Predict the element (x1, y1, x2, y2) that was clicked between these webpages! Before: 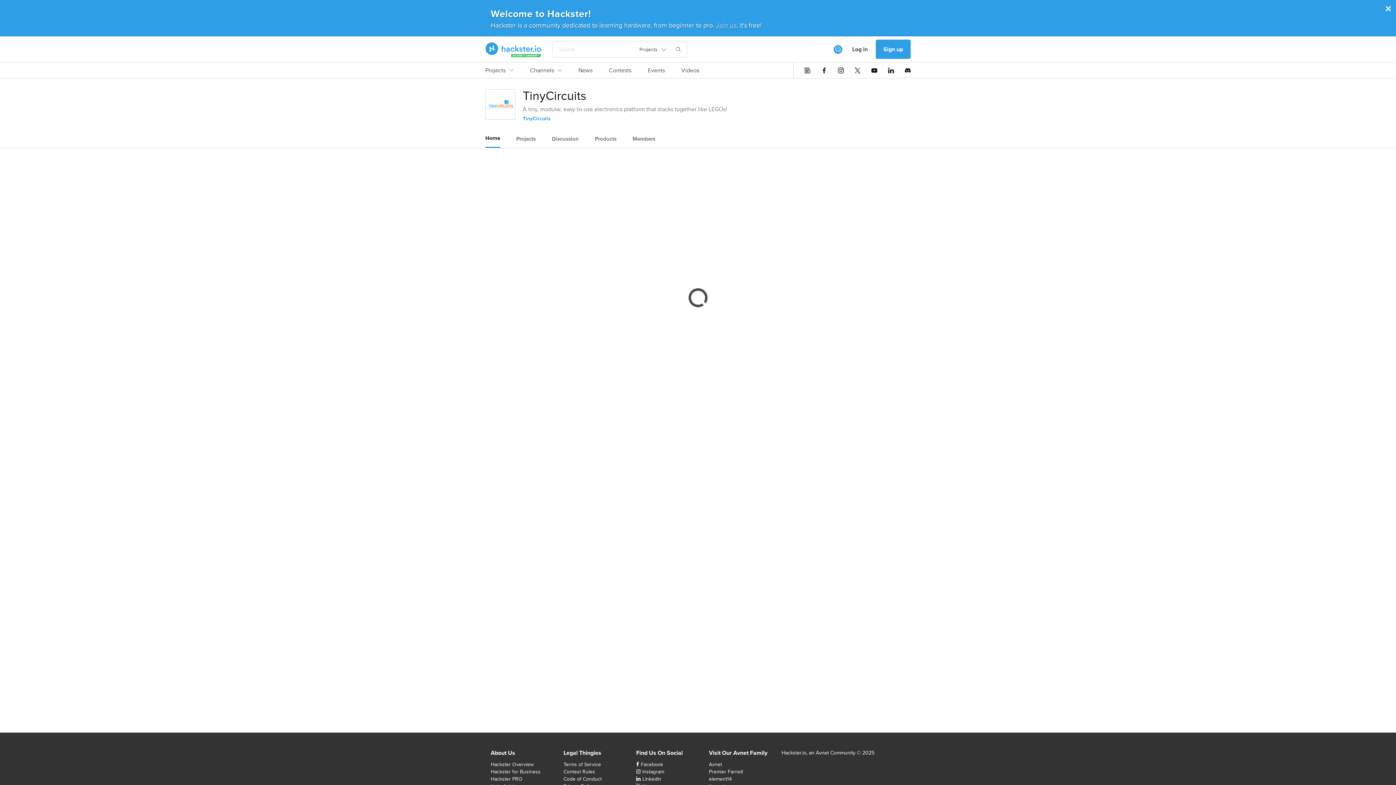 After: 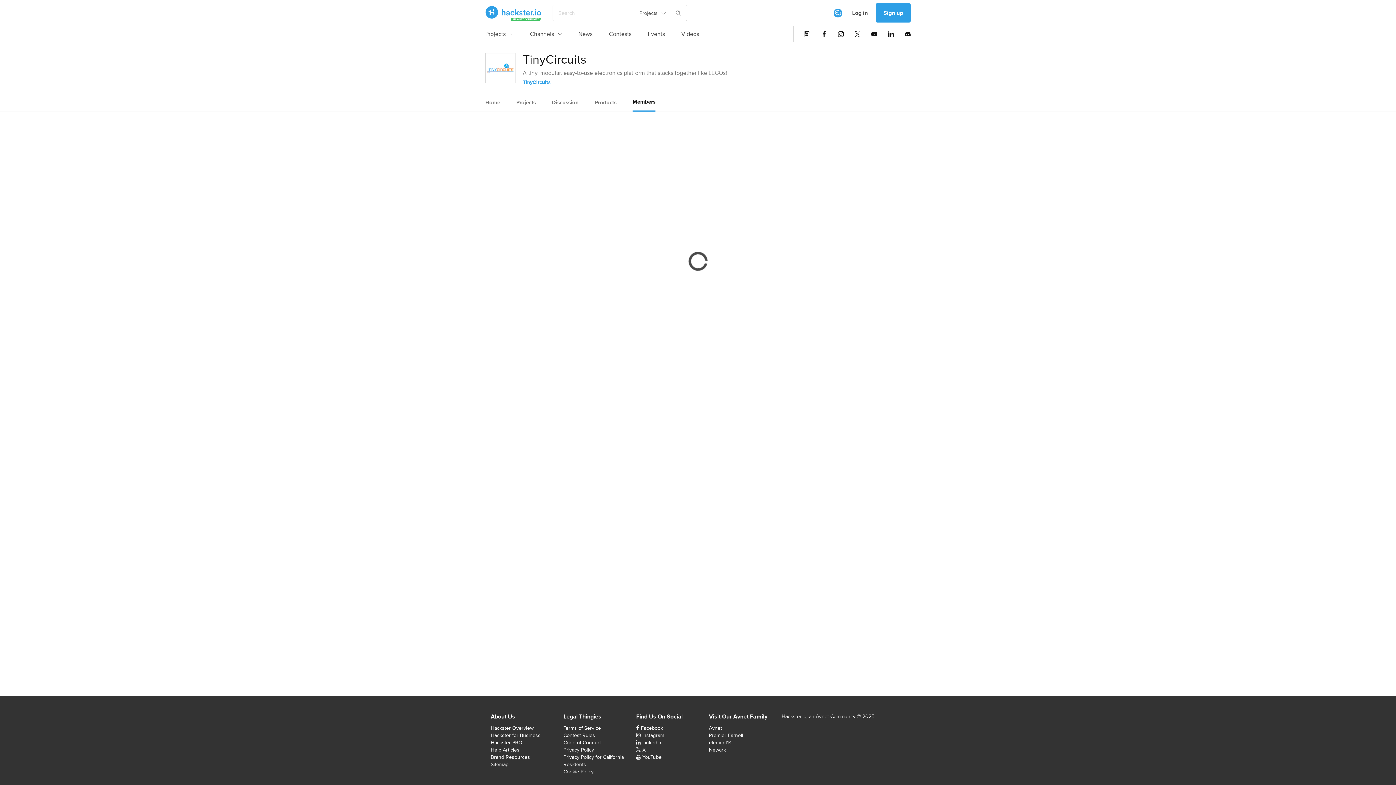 Action: label: Members bbox: (632, 130, 655, 147)